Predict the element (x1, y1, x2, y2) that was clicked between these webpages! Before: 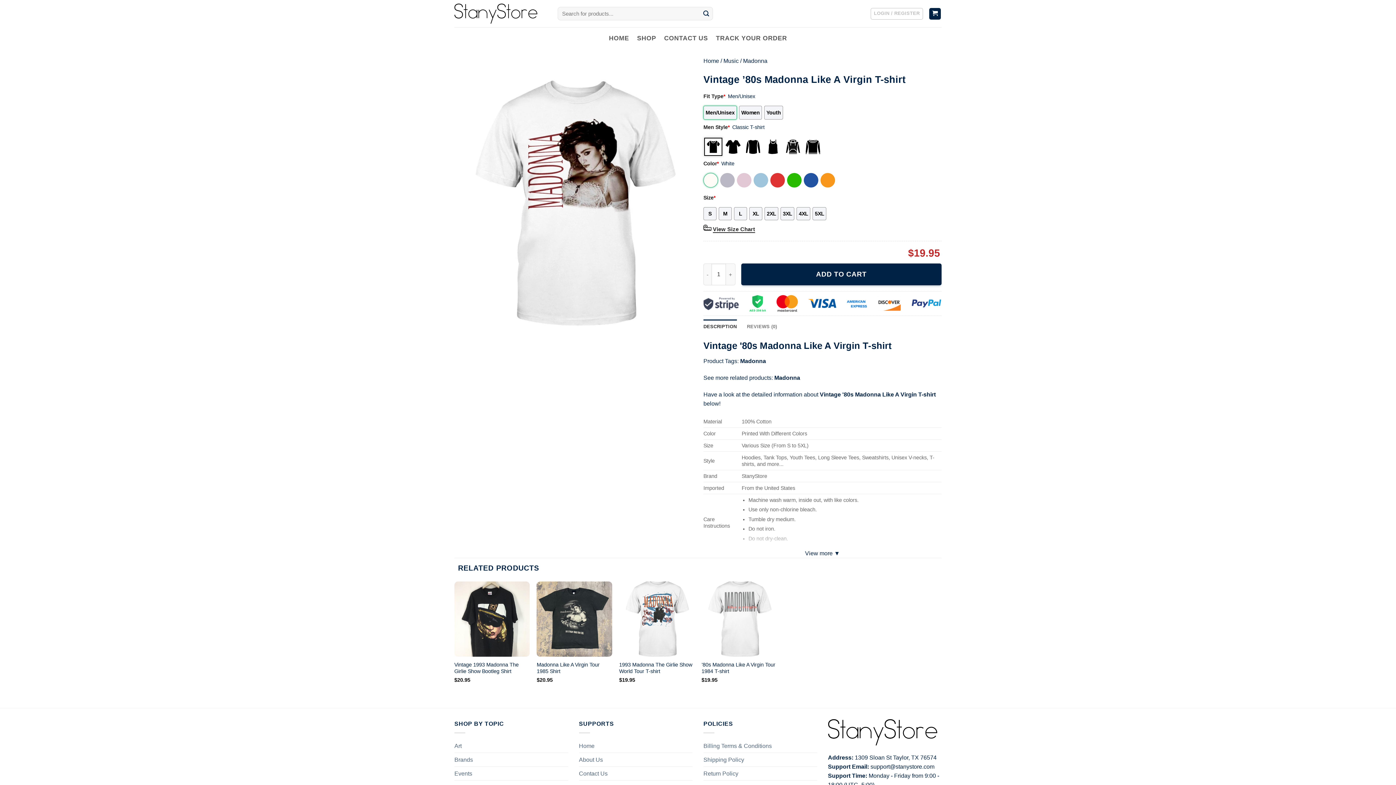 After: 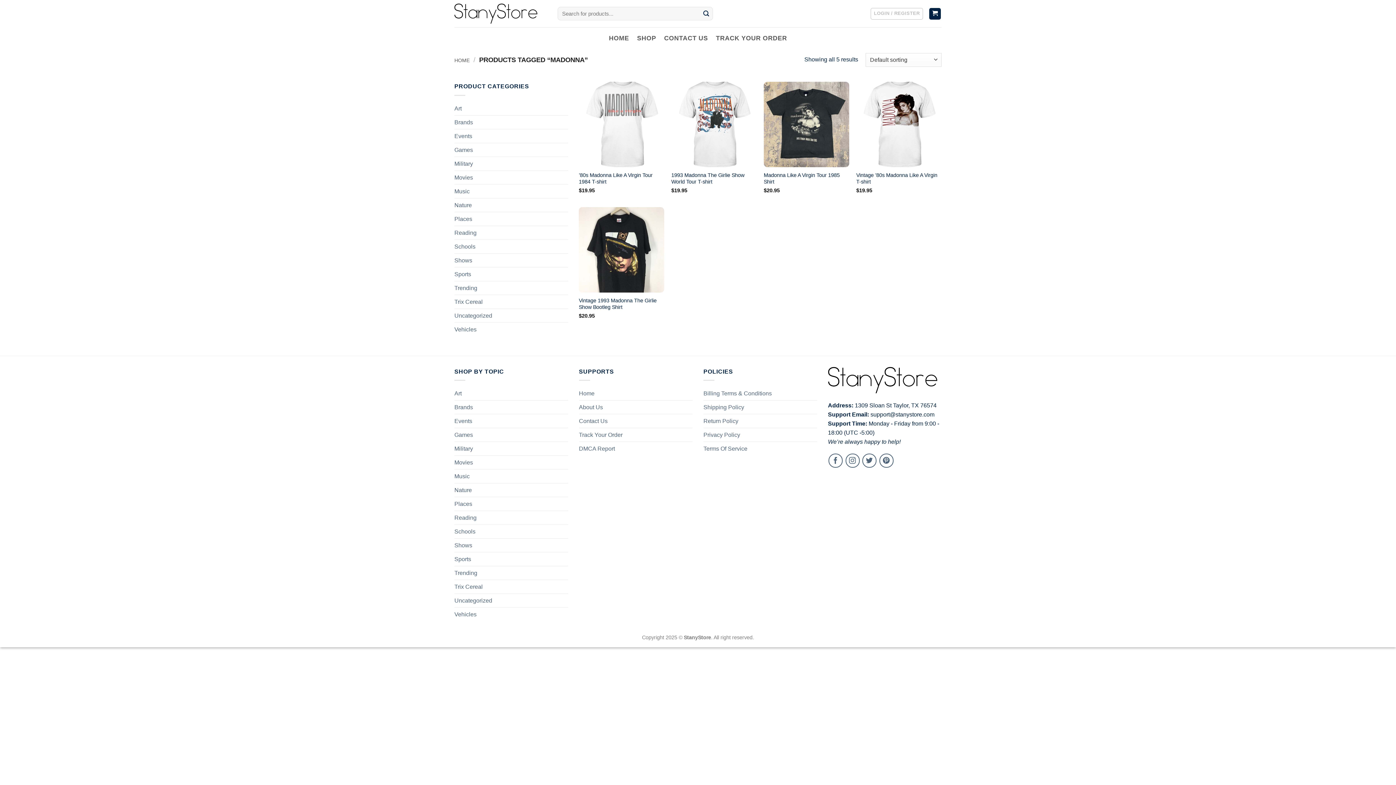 Action: bbox: (740, 358, 766, 364) label: Madonna